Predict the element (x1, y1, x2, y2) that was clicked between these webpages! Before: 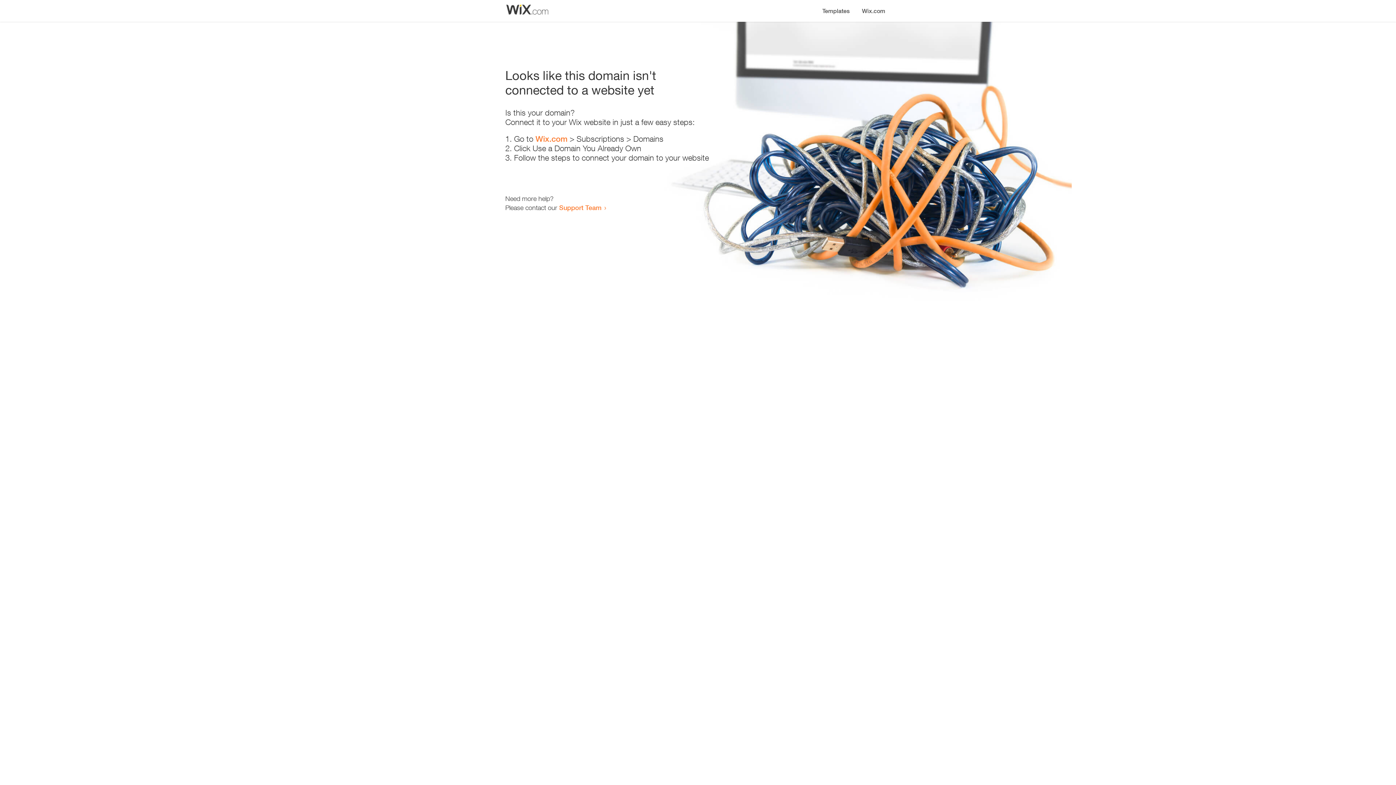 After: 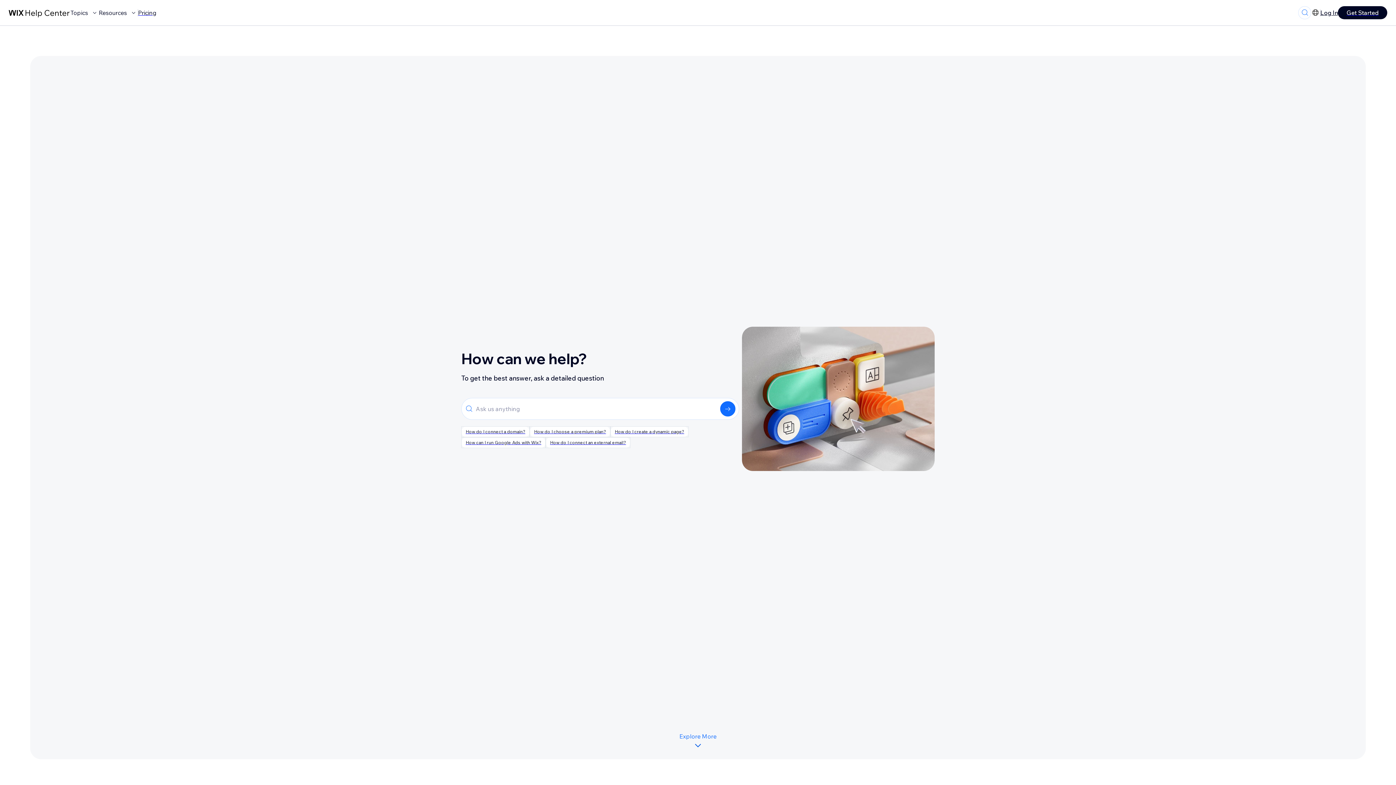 Action: bbox: (559, 203, 601, 211) label: Support Team